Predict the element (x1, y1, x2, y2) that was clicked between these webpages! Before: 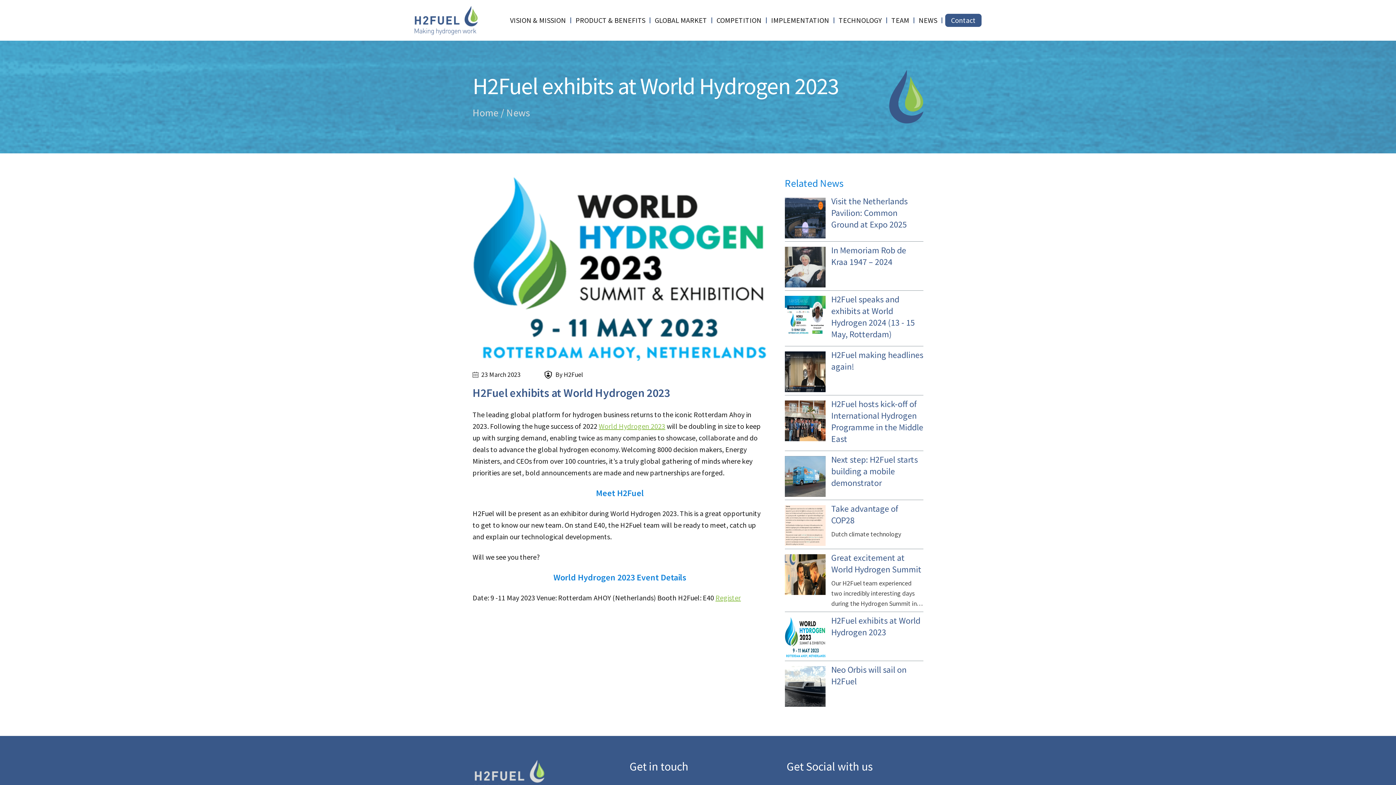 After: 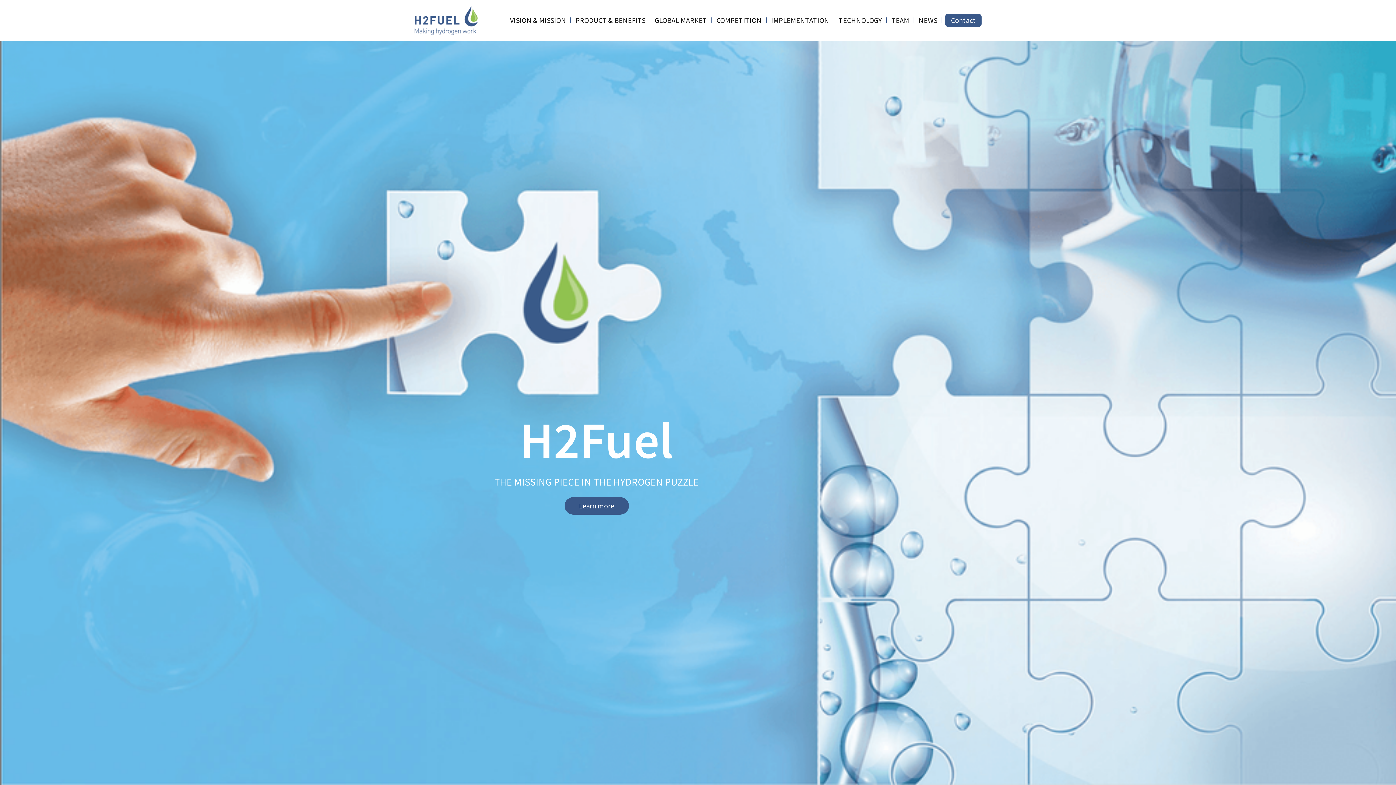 Action: bbox: (414, 5, 477, 34)